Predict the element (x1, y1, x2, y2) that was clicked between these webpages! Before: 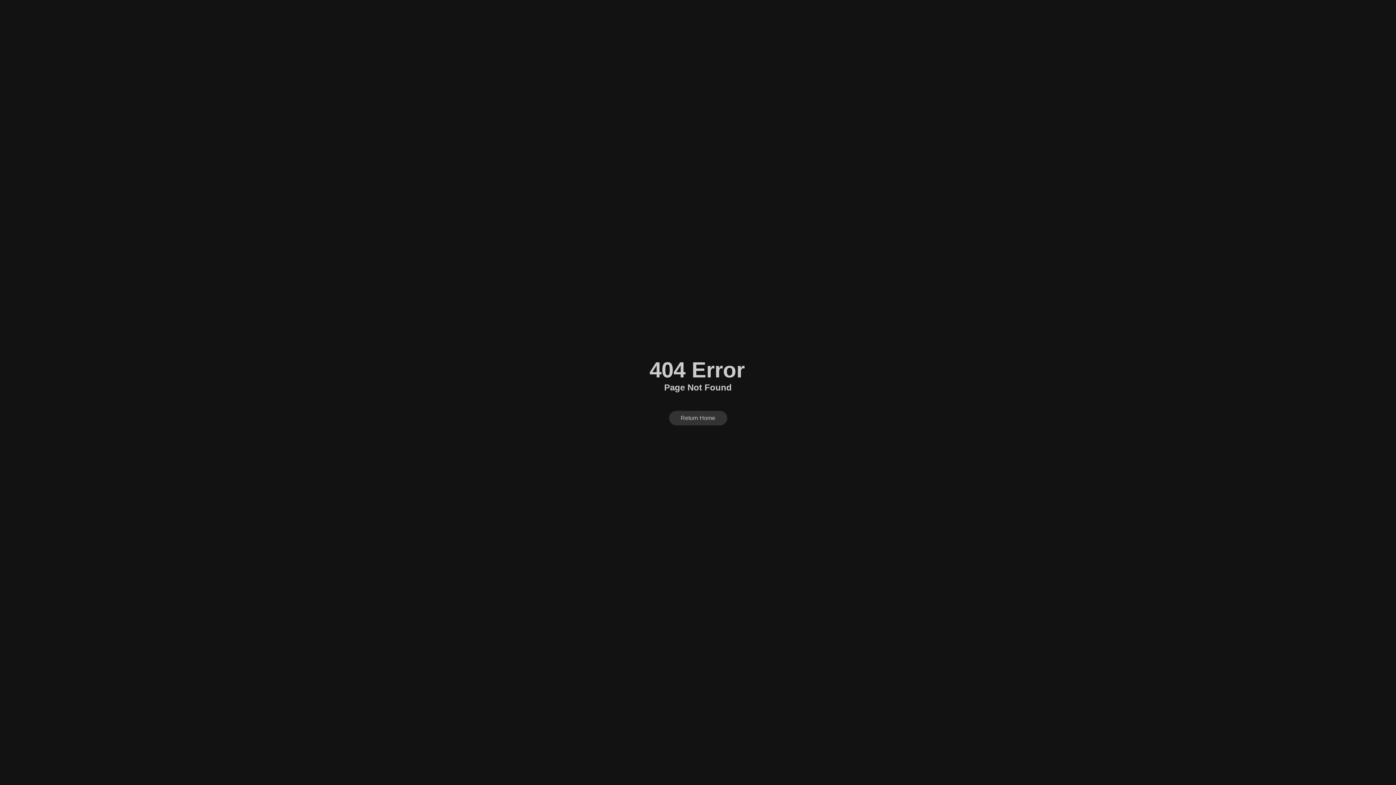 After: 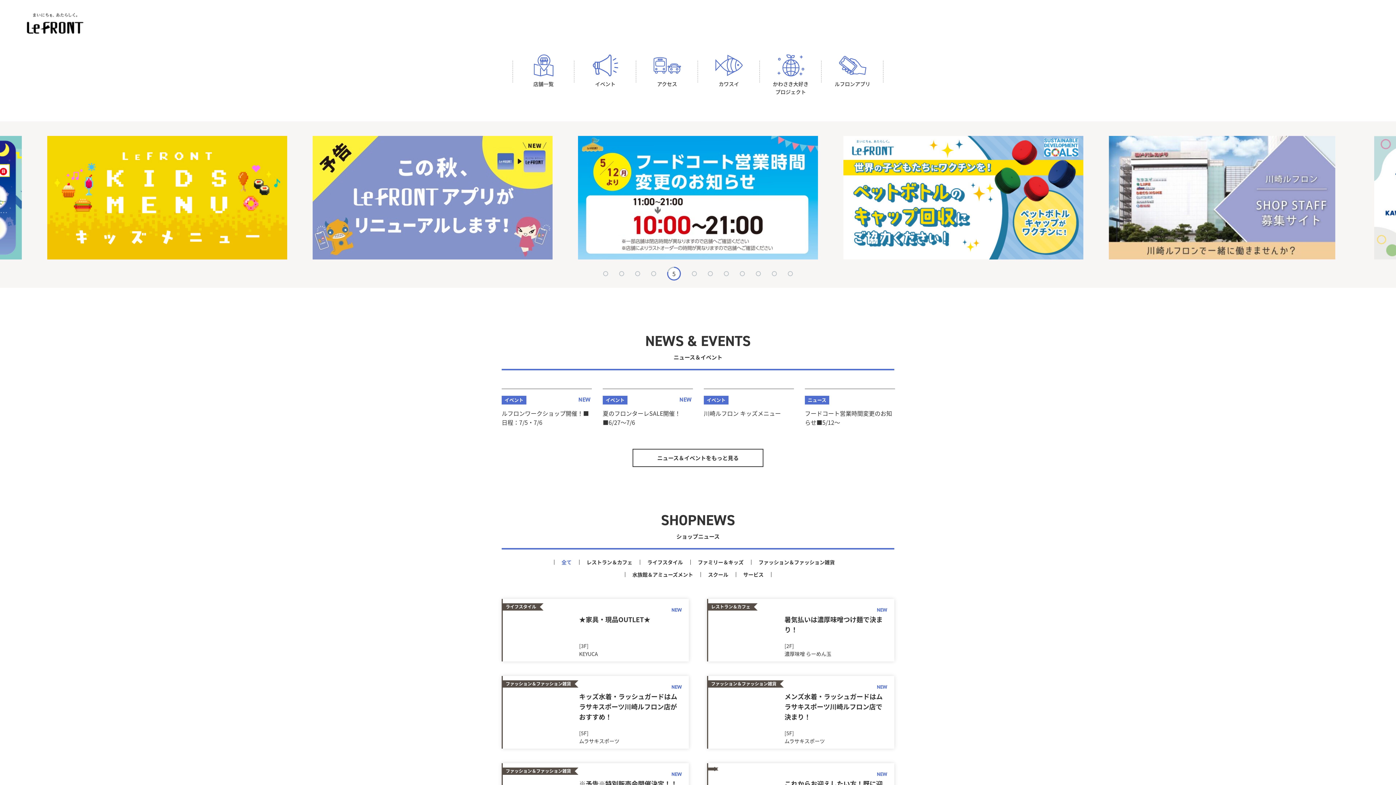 Action: label: Return Home bbox: (669, 411, 727, 425)